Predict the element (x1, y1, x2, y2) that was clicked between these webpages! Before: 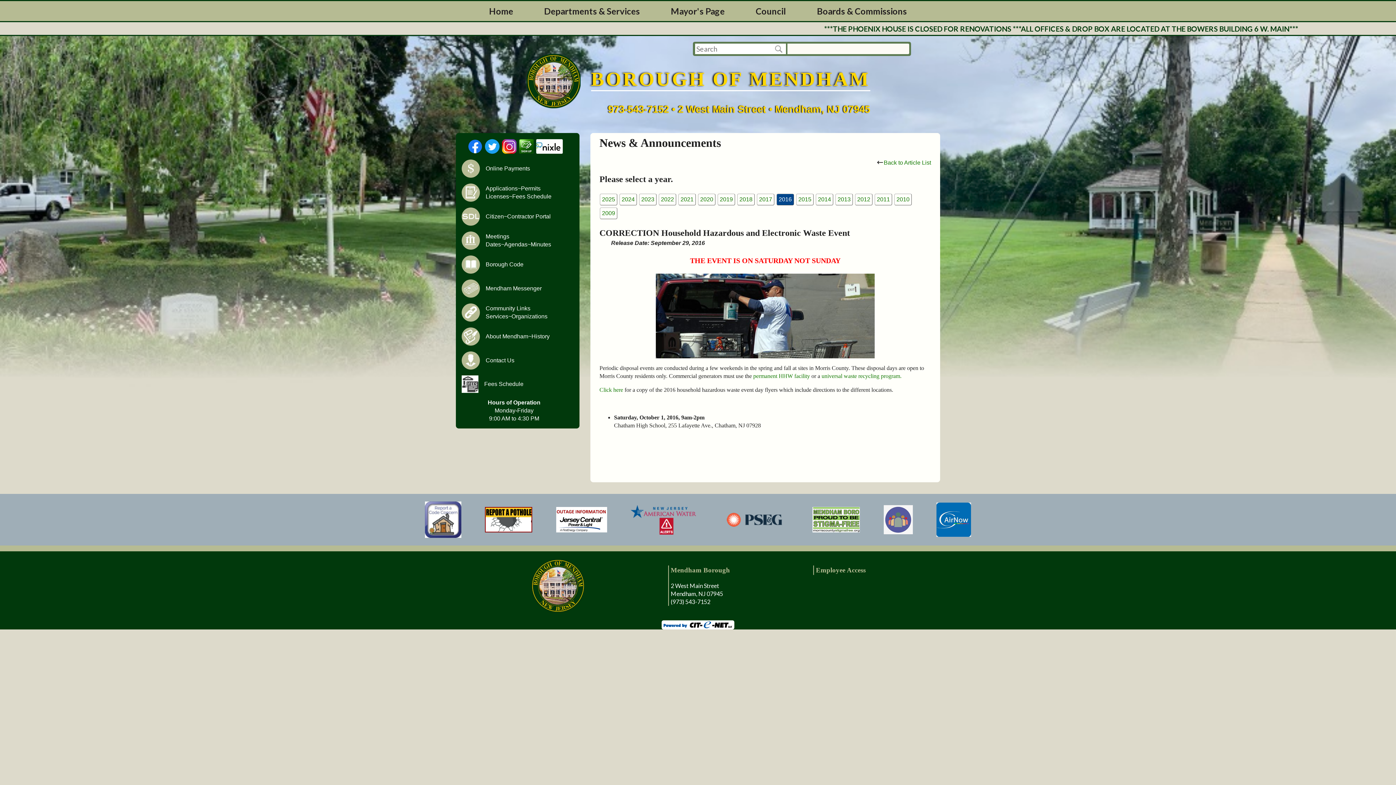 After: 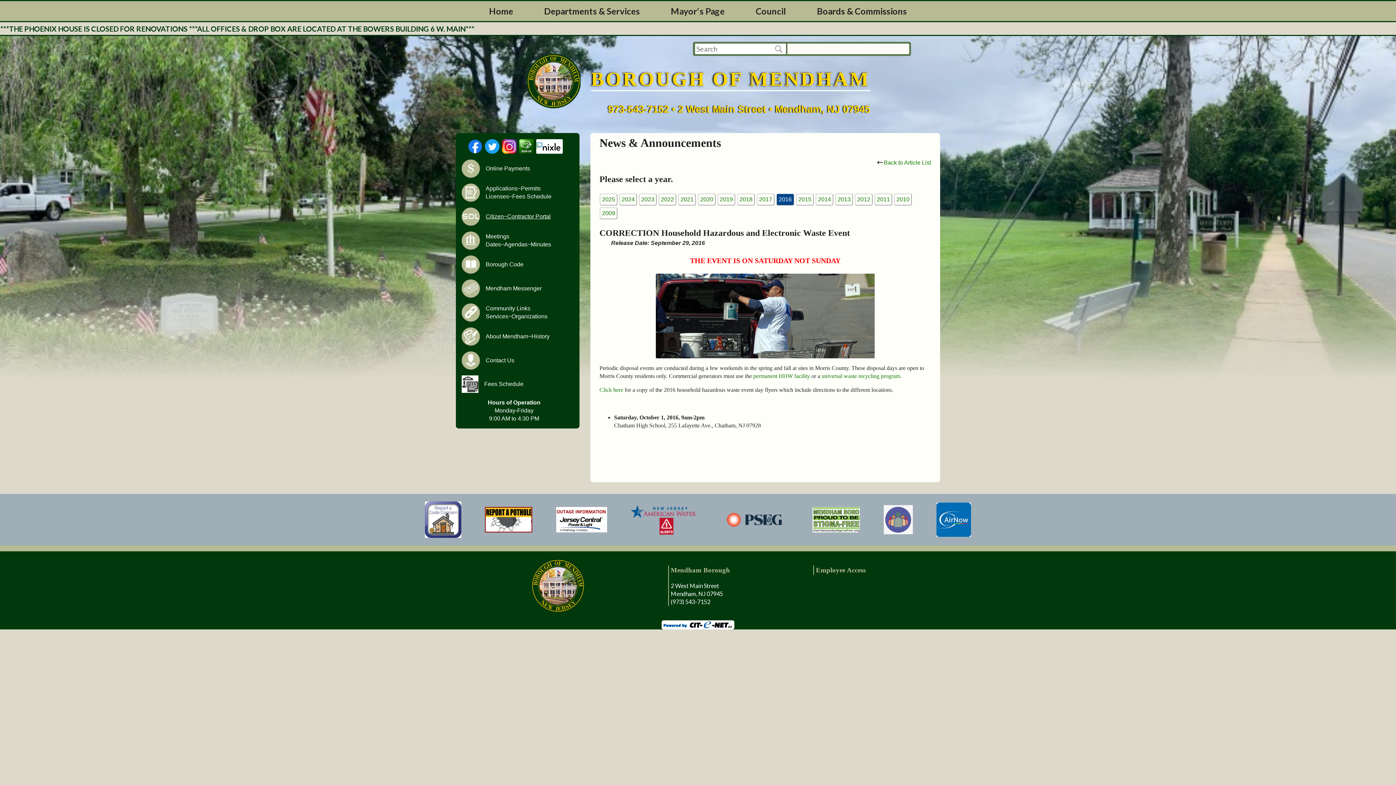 Action: label: Citizen~Contractor Portal bbox: (461, 207, 573, 225)